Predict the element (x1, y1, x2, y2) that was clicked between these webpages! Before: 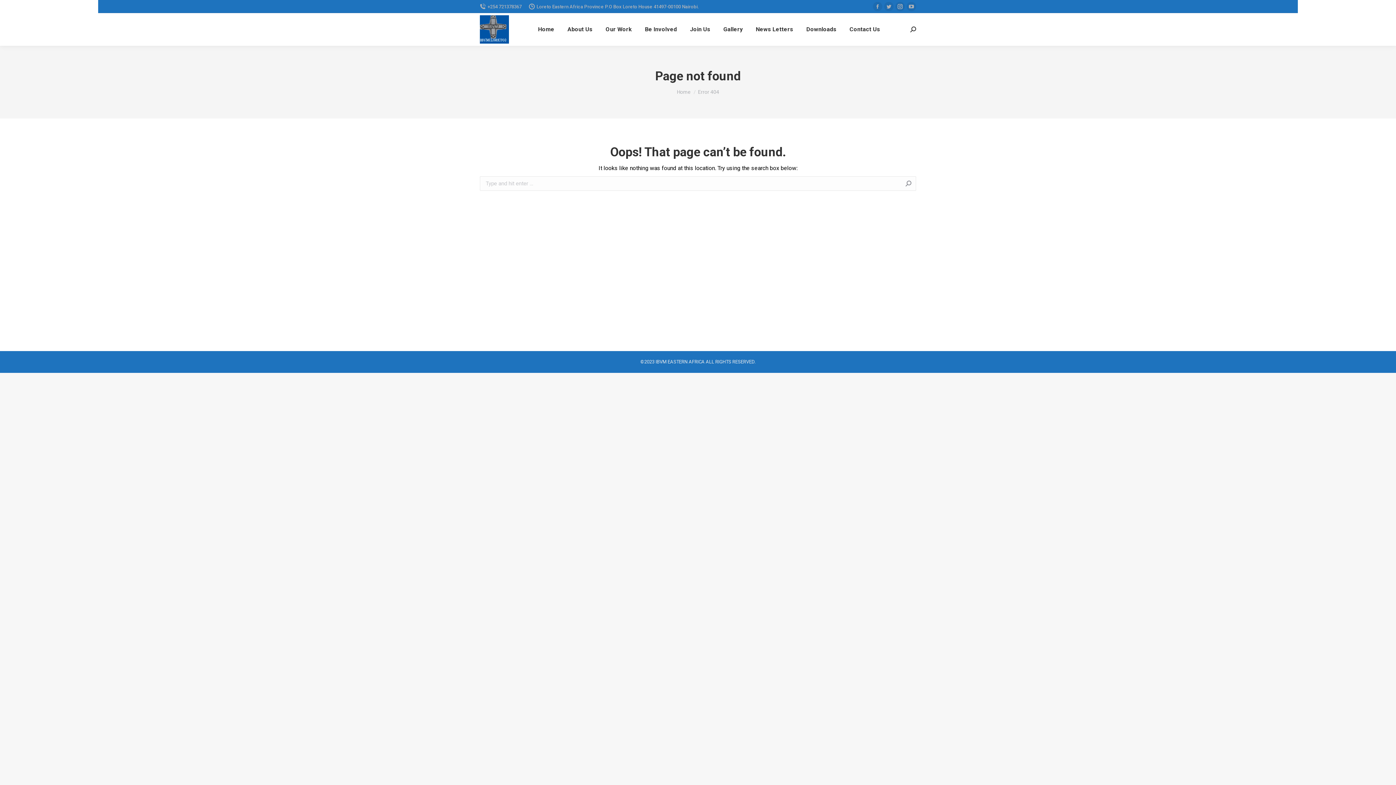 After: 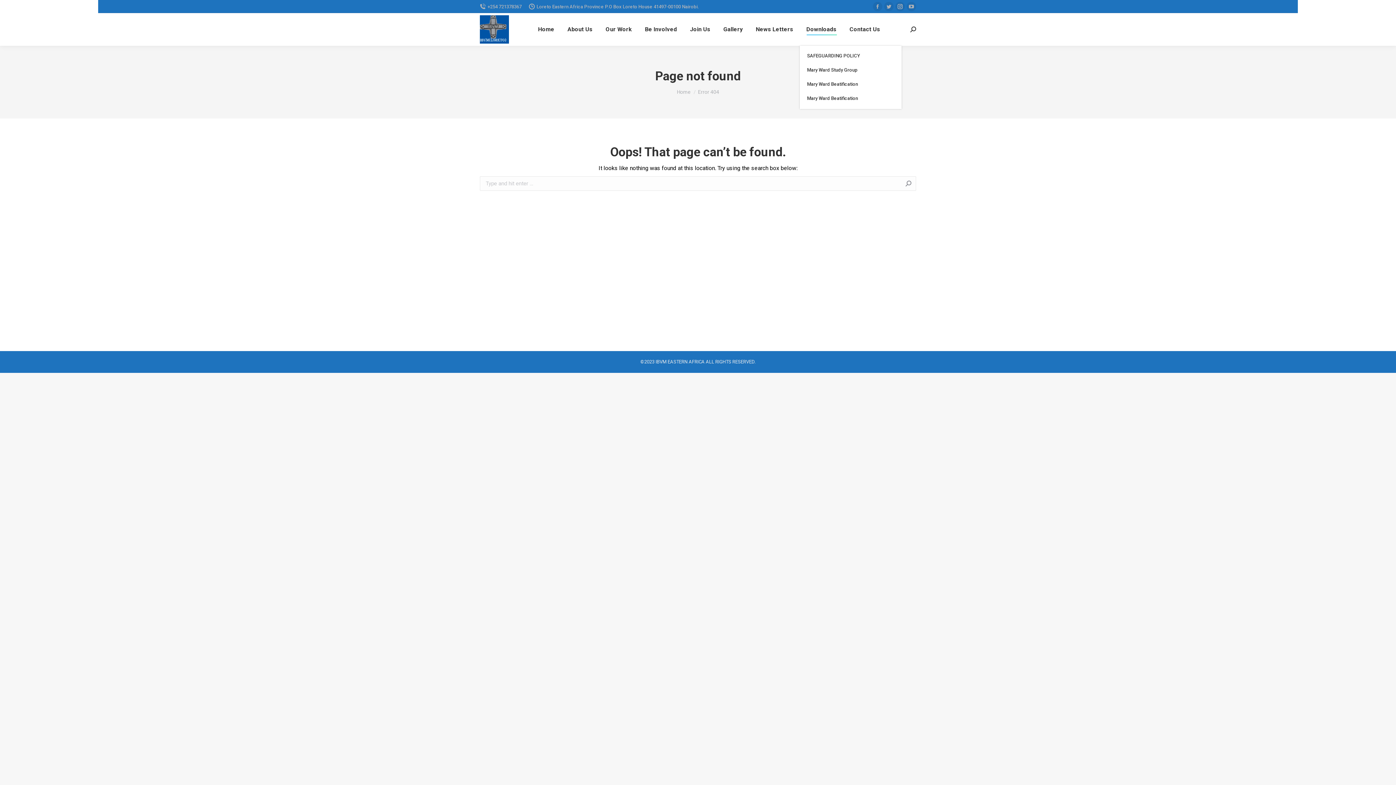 Action: bbox: (805, 19, 838, 39) label: Downloads